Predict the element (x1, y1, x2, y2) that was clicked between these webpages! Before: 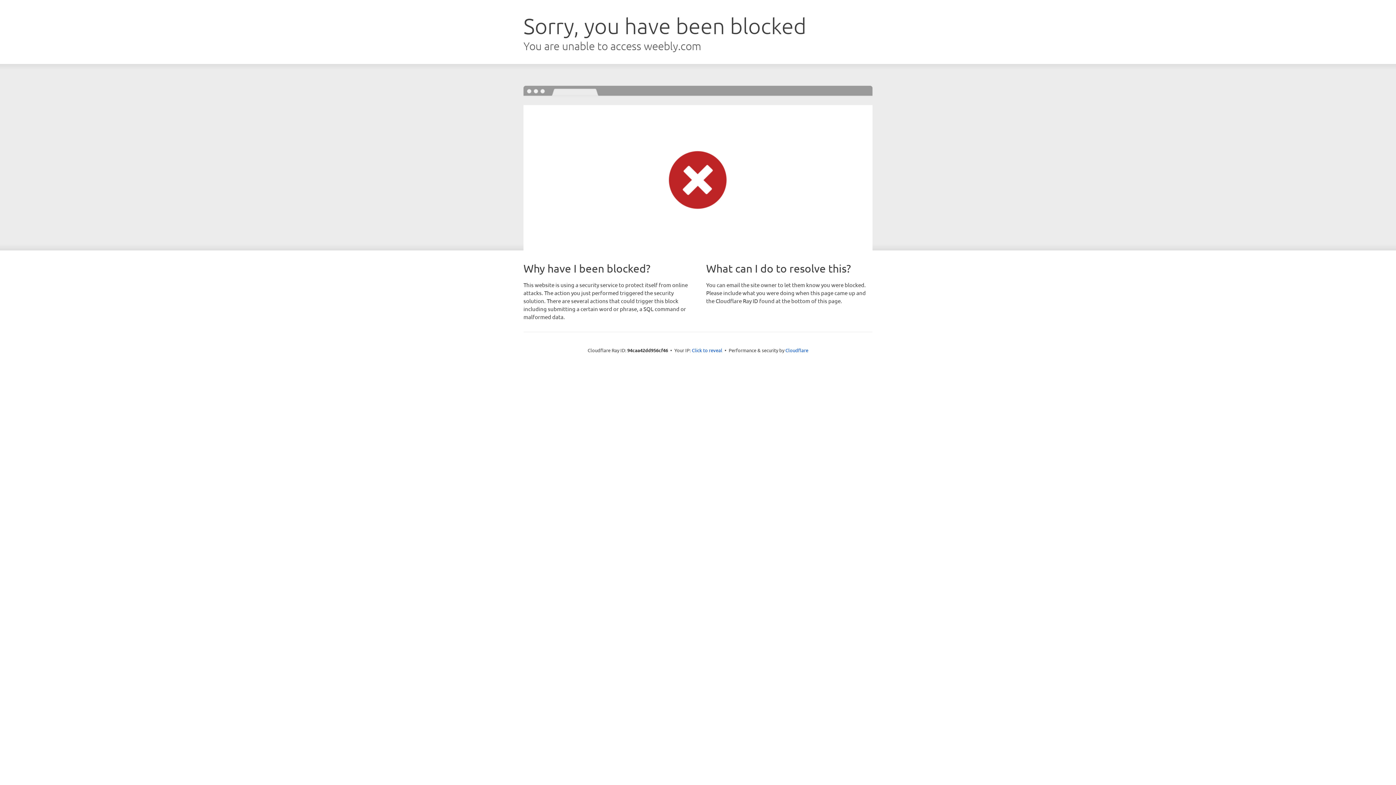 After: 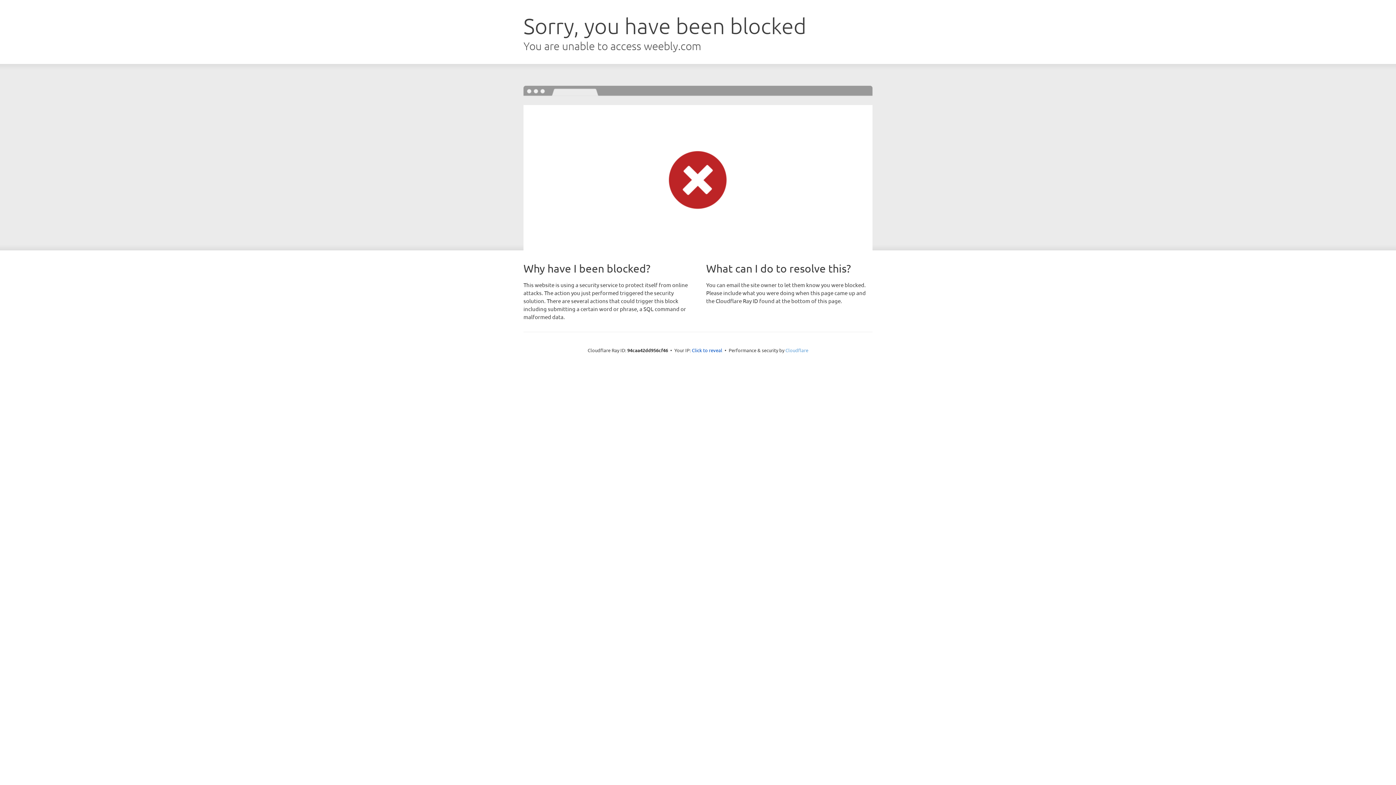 Action: bbox: (785, 347, 808, 353) label: Cloudflare